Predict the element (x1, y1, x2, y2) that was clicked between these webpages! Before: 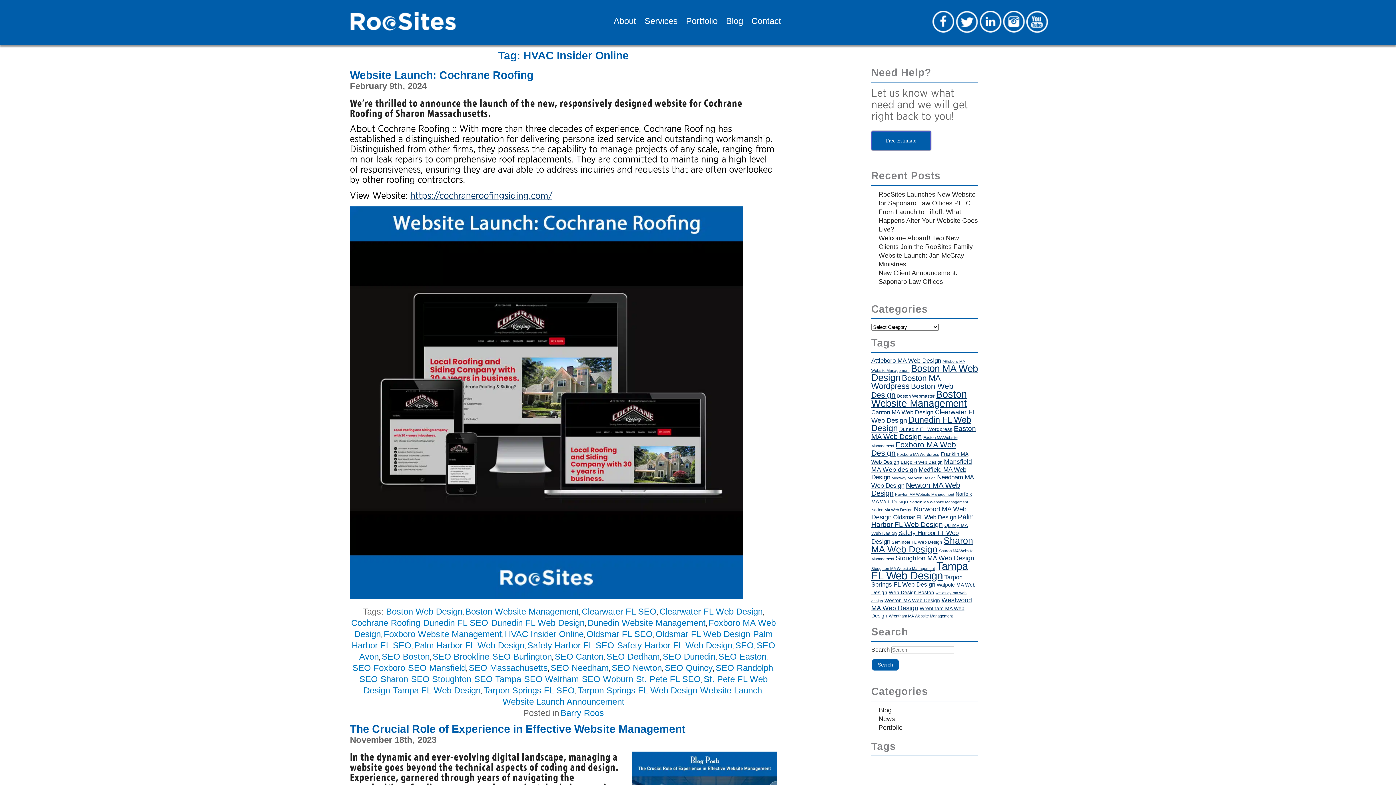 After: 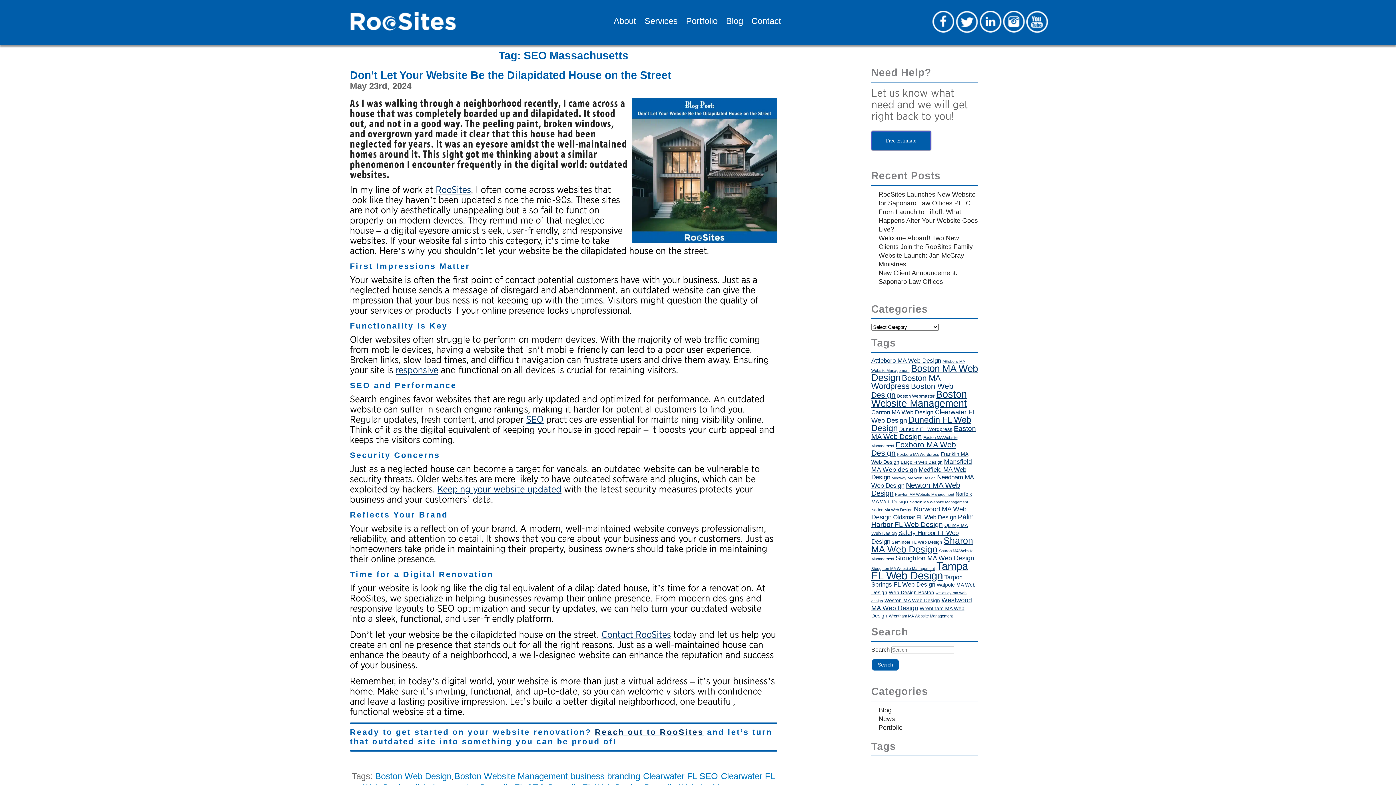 Action: label: SEO Massachusetts bbox: (468, 663, 547, 673)